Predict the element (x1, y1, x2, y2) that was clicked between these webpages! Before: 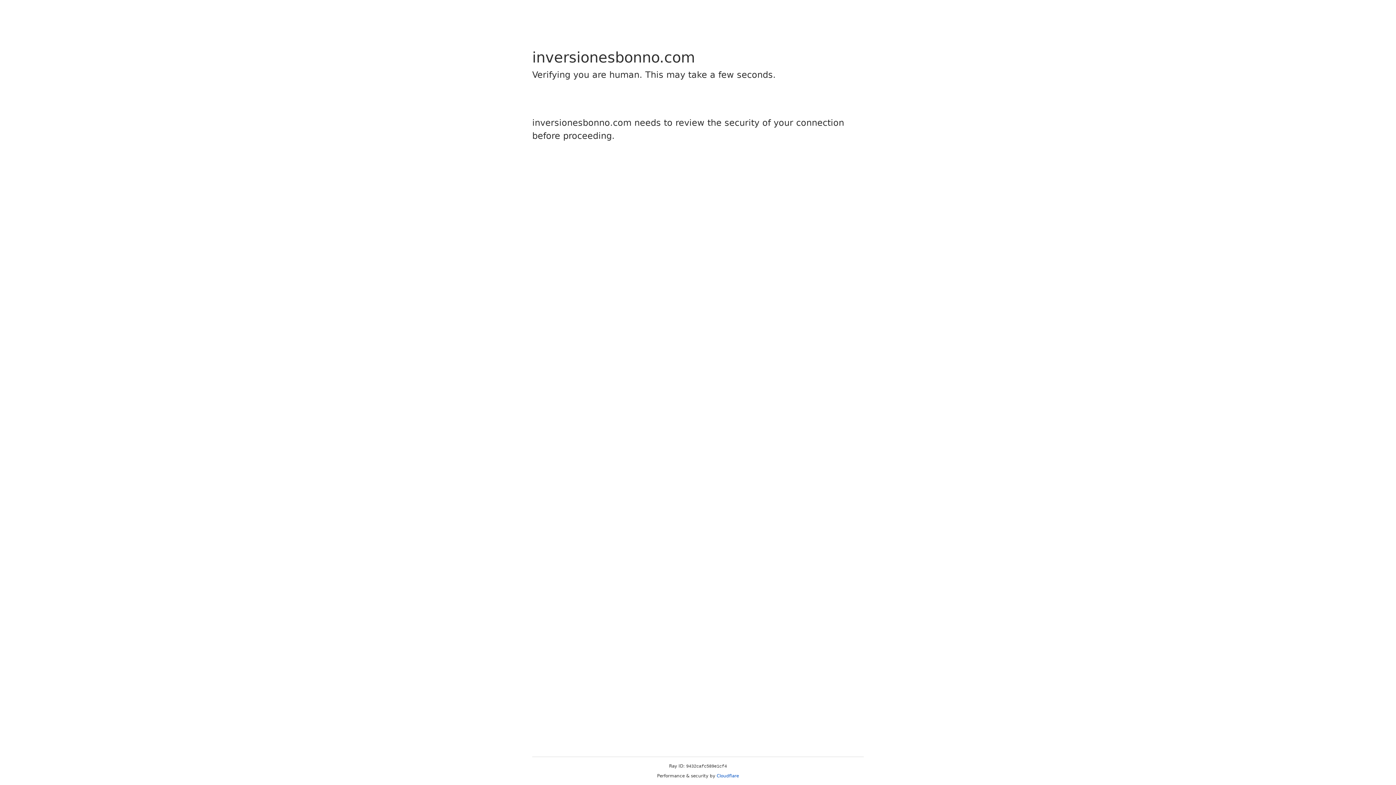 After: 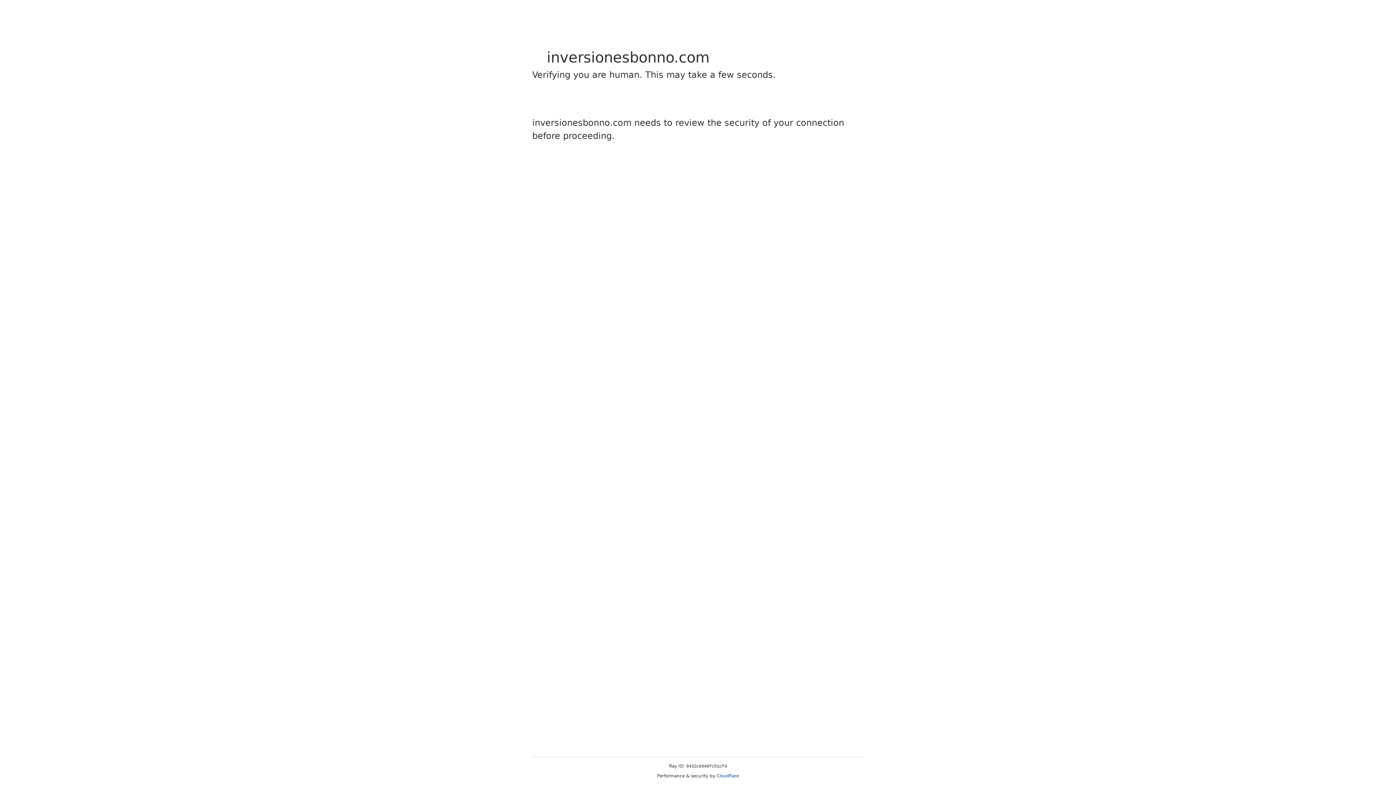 Action: bbox: (716, 773, 739, 778) label: Cloudflare